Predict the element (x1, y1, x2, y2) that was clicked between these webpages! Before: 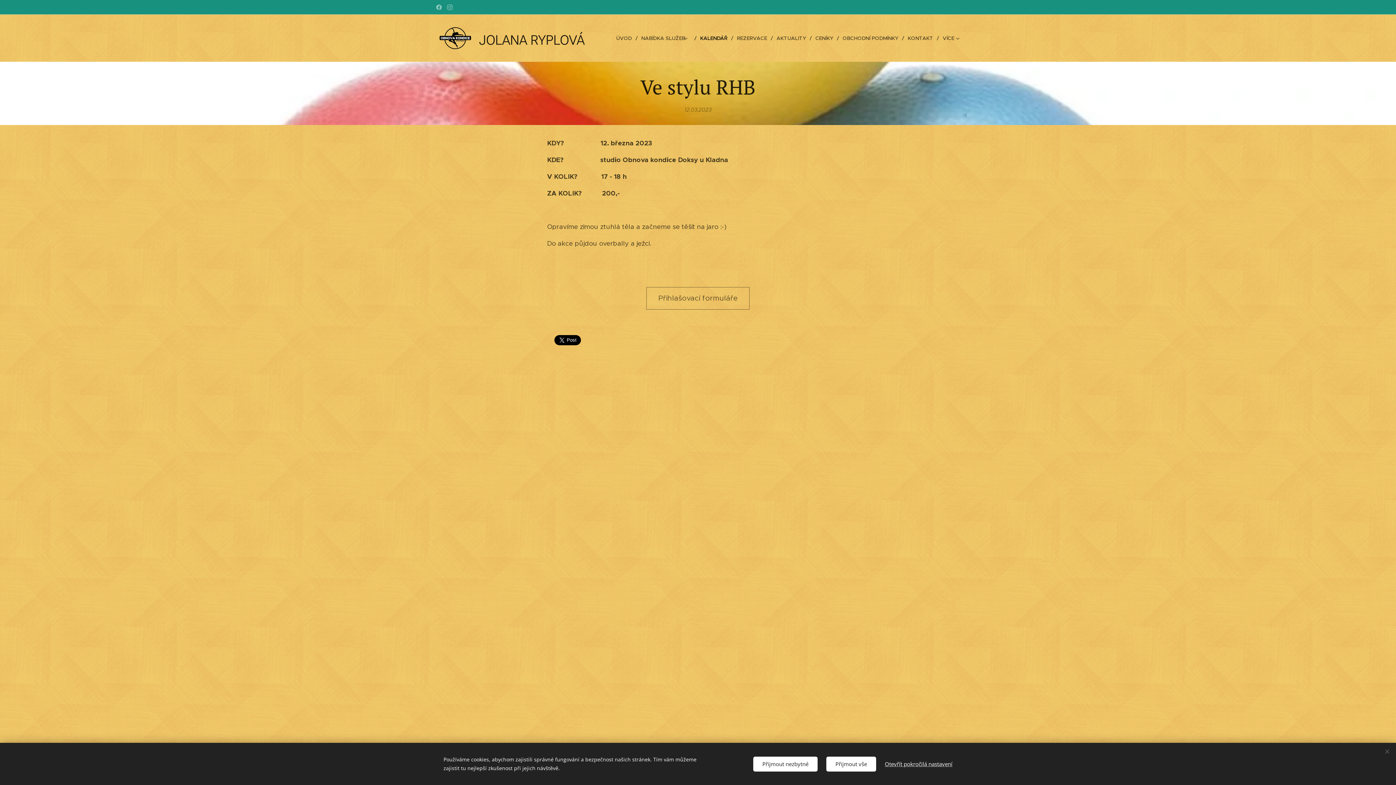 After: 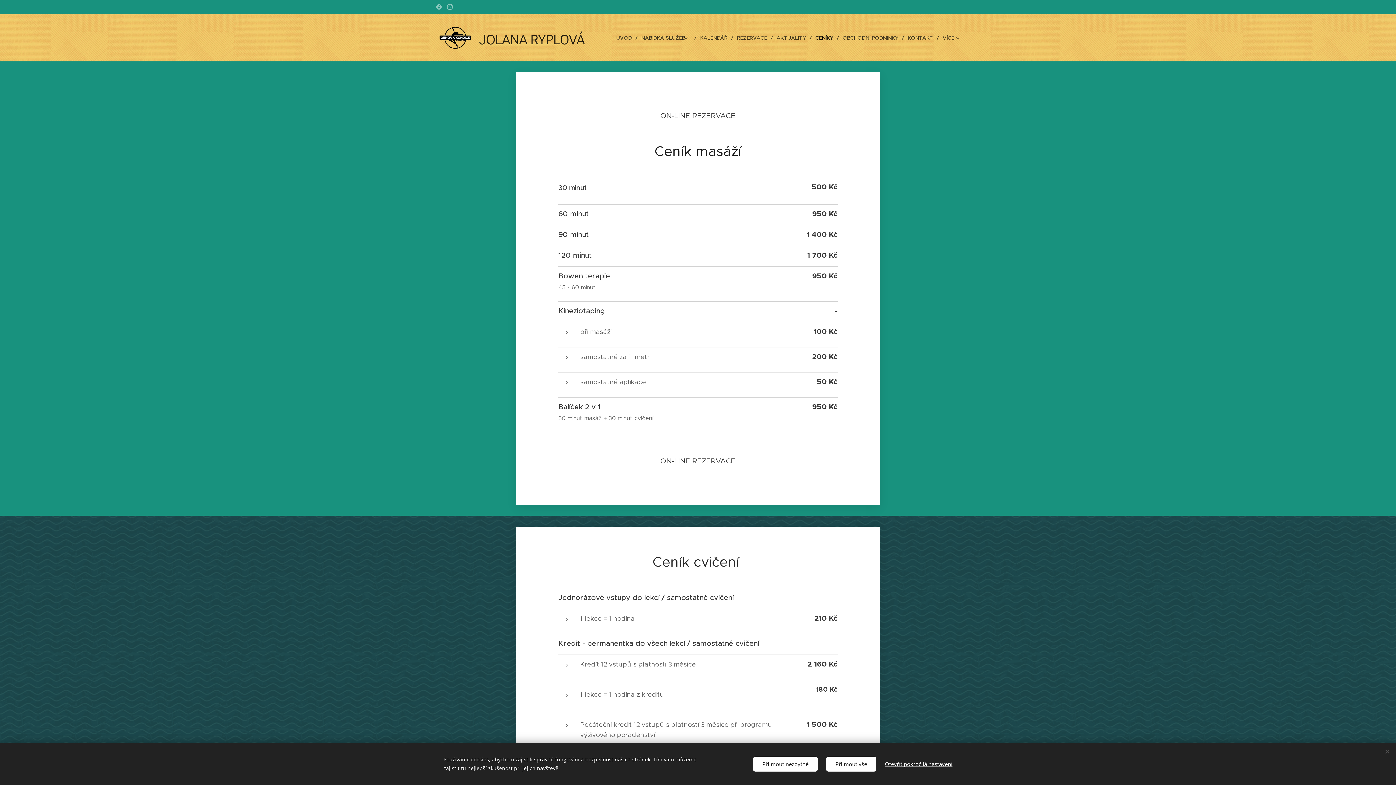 Action: label: CENÍKY bbox: (812, 29, 839, 47)